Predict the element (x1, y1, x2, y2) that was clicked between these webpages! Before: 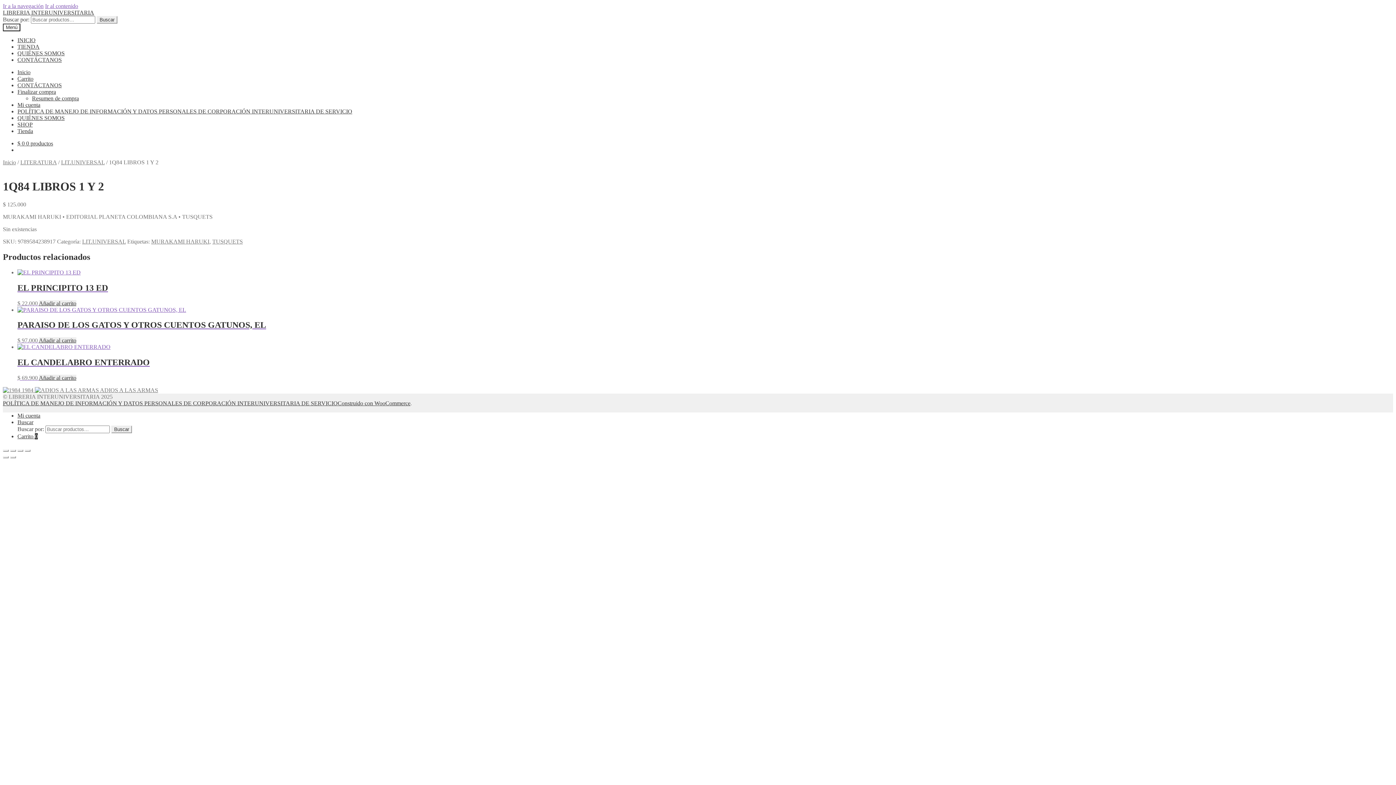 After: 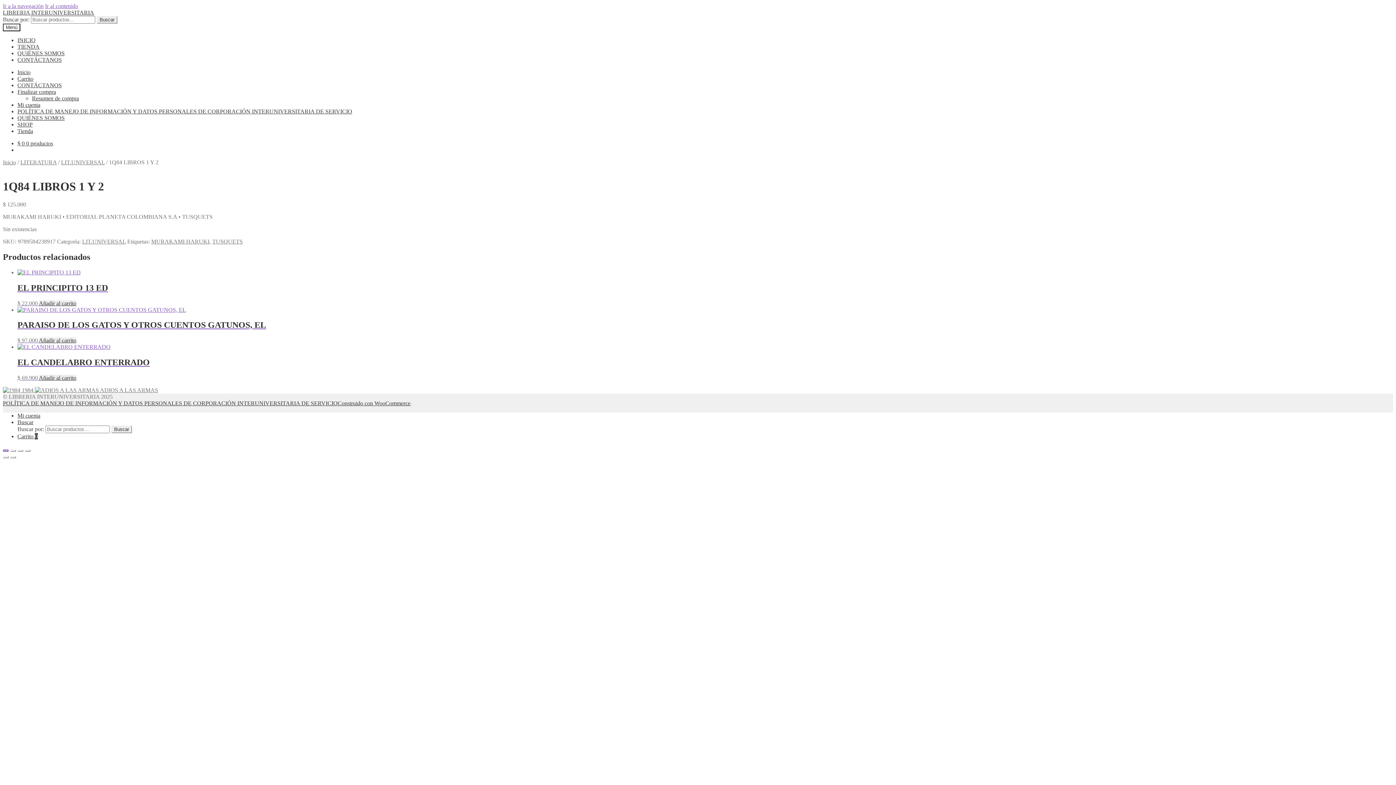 Action: label: Ampliar/Reducir bbox: (2, 449, 8, 452)